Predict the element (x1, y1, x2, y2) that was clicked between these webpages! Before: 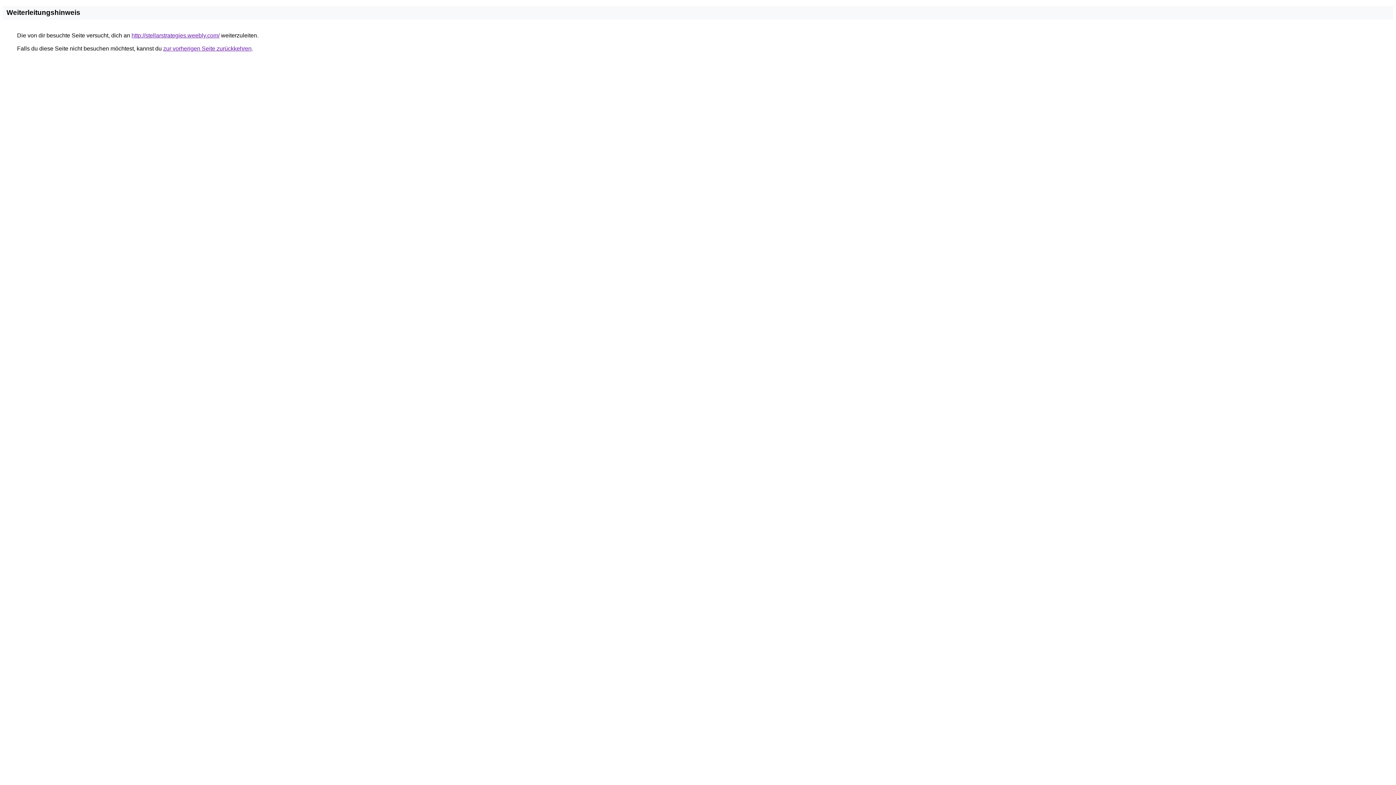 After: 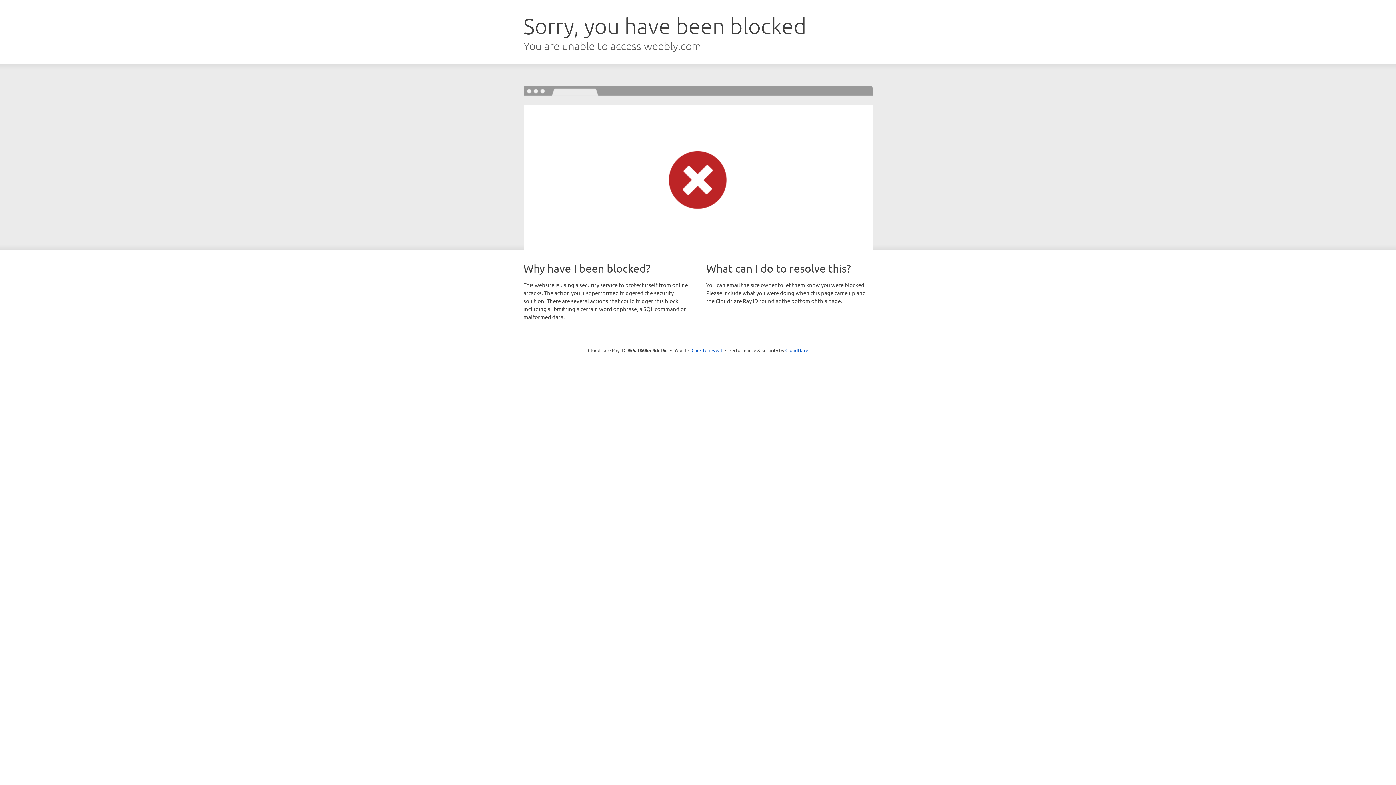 Action: label: http://stellarstrategies.weebly.com/ bbox: (131, 32, 219, 38)